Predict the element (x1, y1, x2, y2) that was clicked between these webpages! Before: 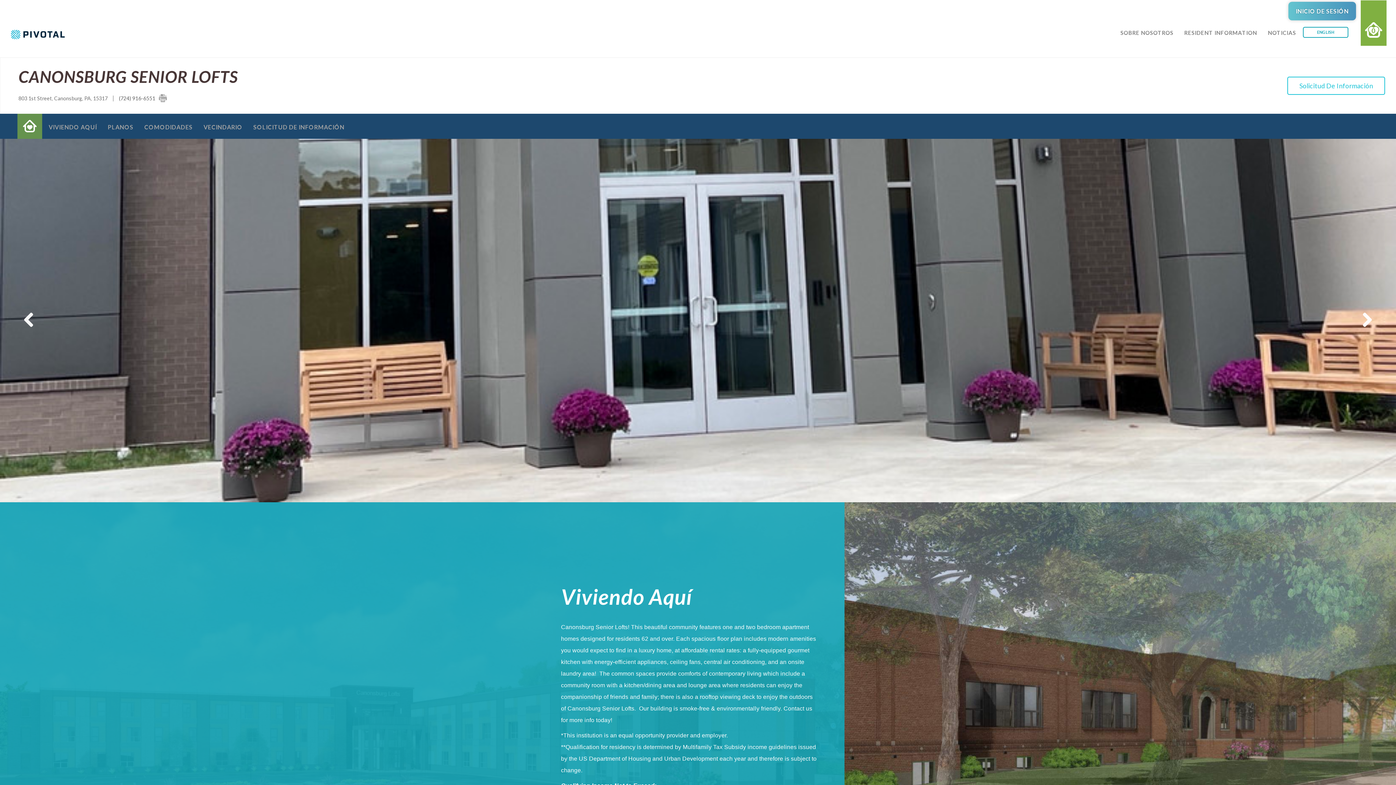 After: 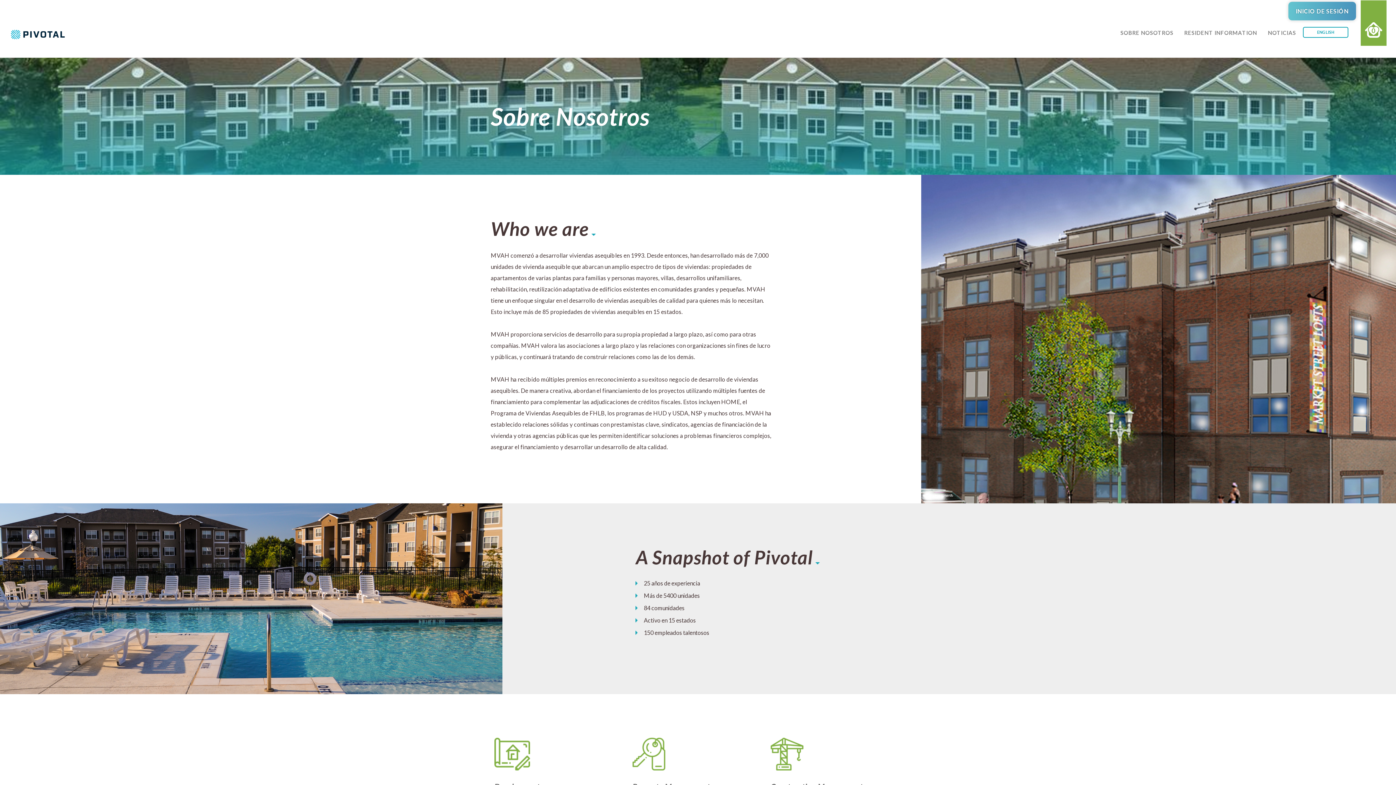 Action: label: SOBRE NOSOTROS bbox: (1117, 26, 1177, 38)